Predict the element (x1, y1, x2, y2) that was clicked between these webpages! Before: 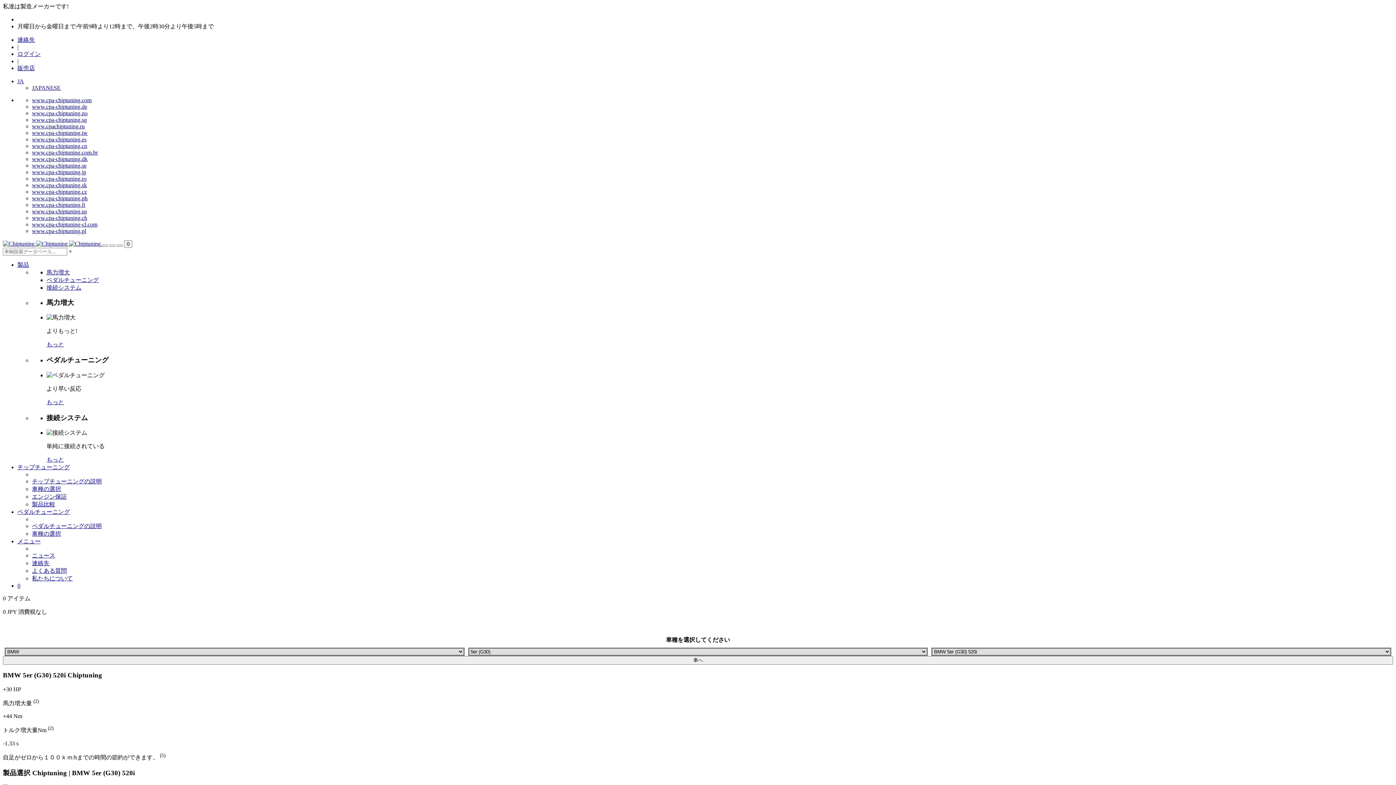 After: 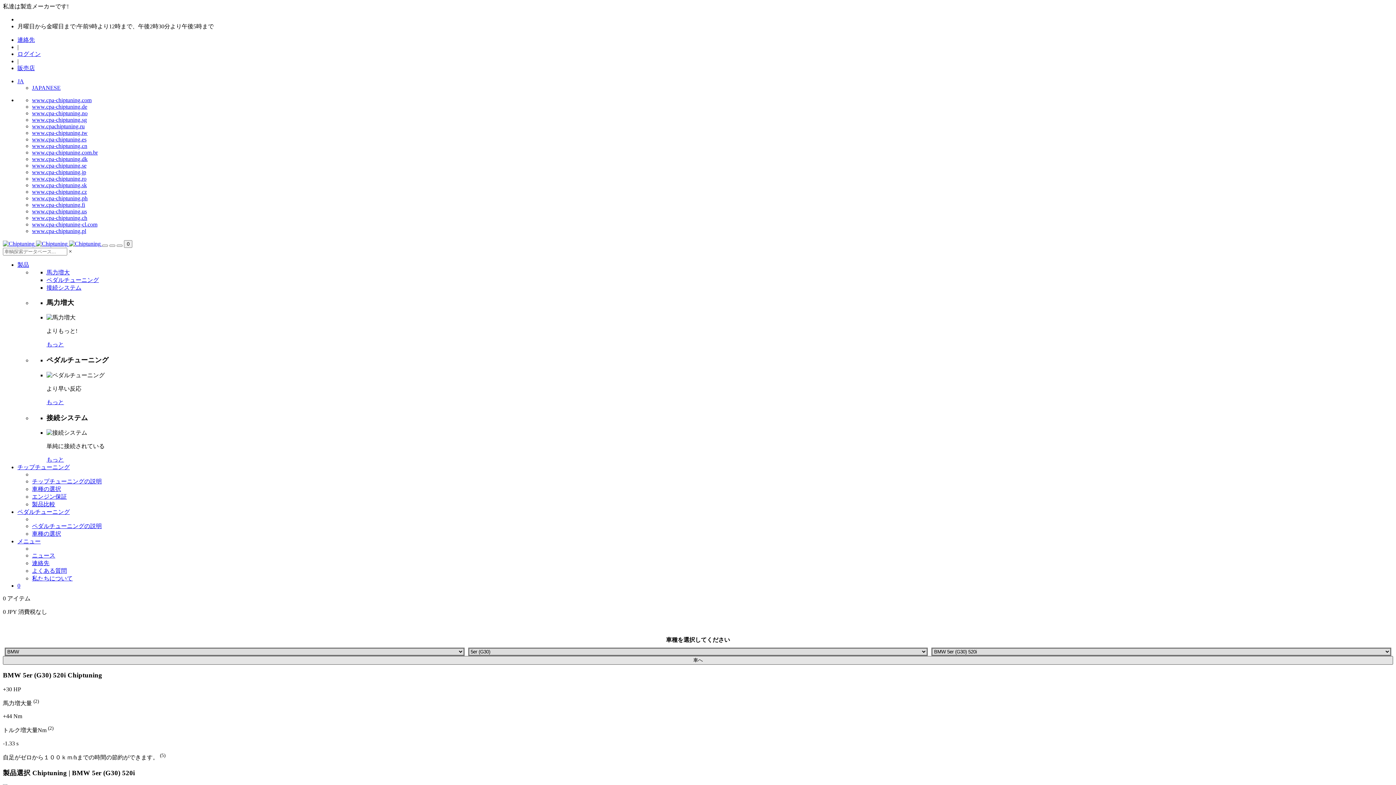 Action: label: 車へ bbox: (2, 656, 1393, 664)